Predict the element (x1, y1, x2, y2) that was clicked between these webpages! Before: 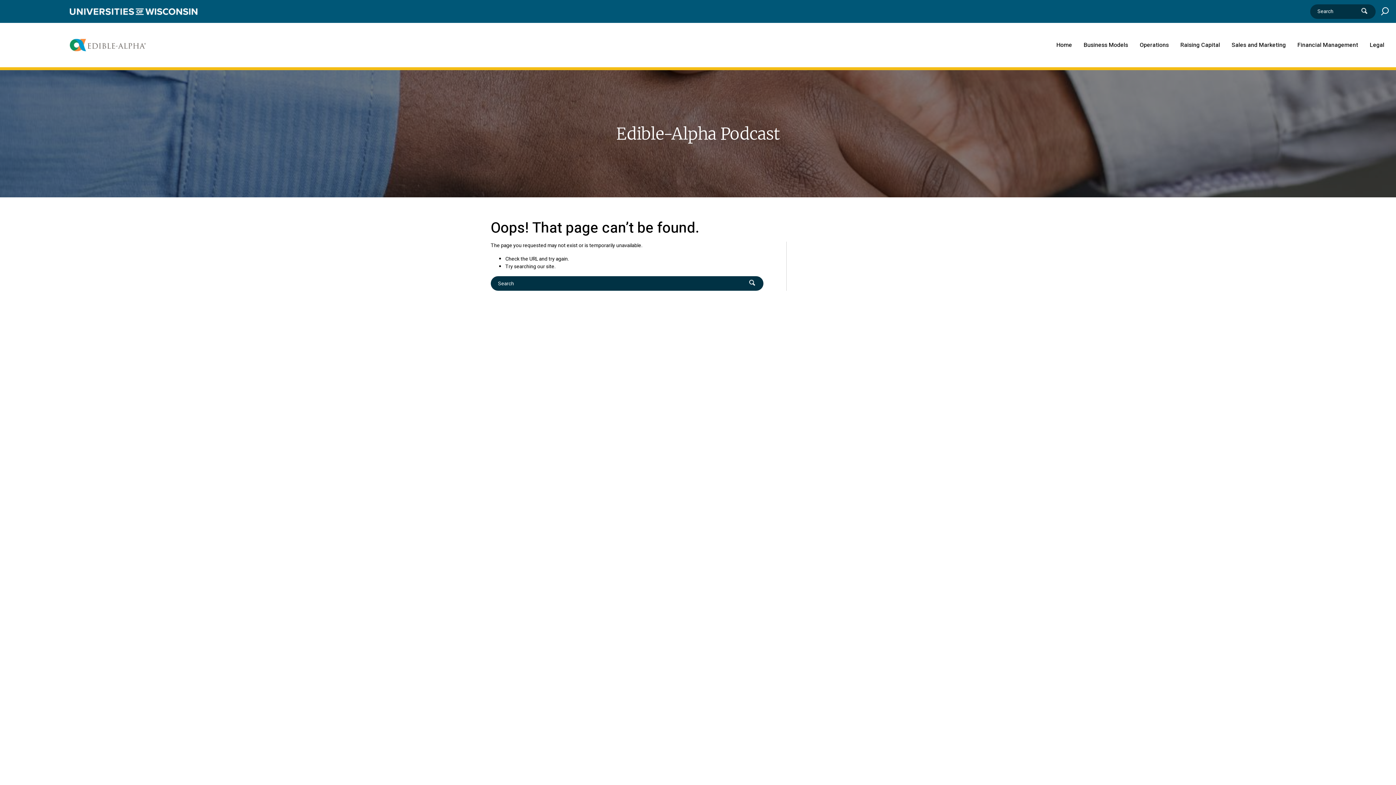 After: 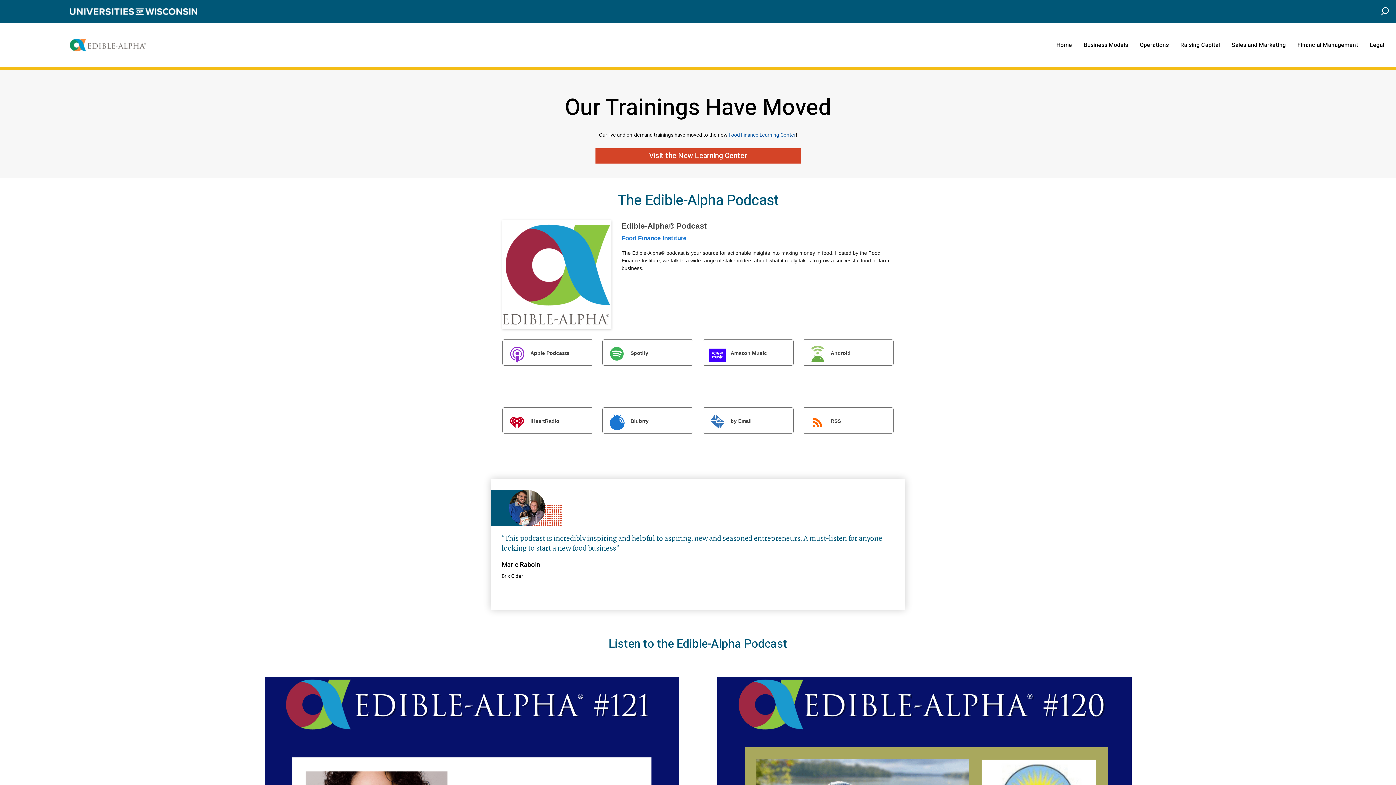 Action: bbox: (1050, 37, 1078, 53) label: Home